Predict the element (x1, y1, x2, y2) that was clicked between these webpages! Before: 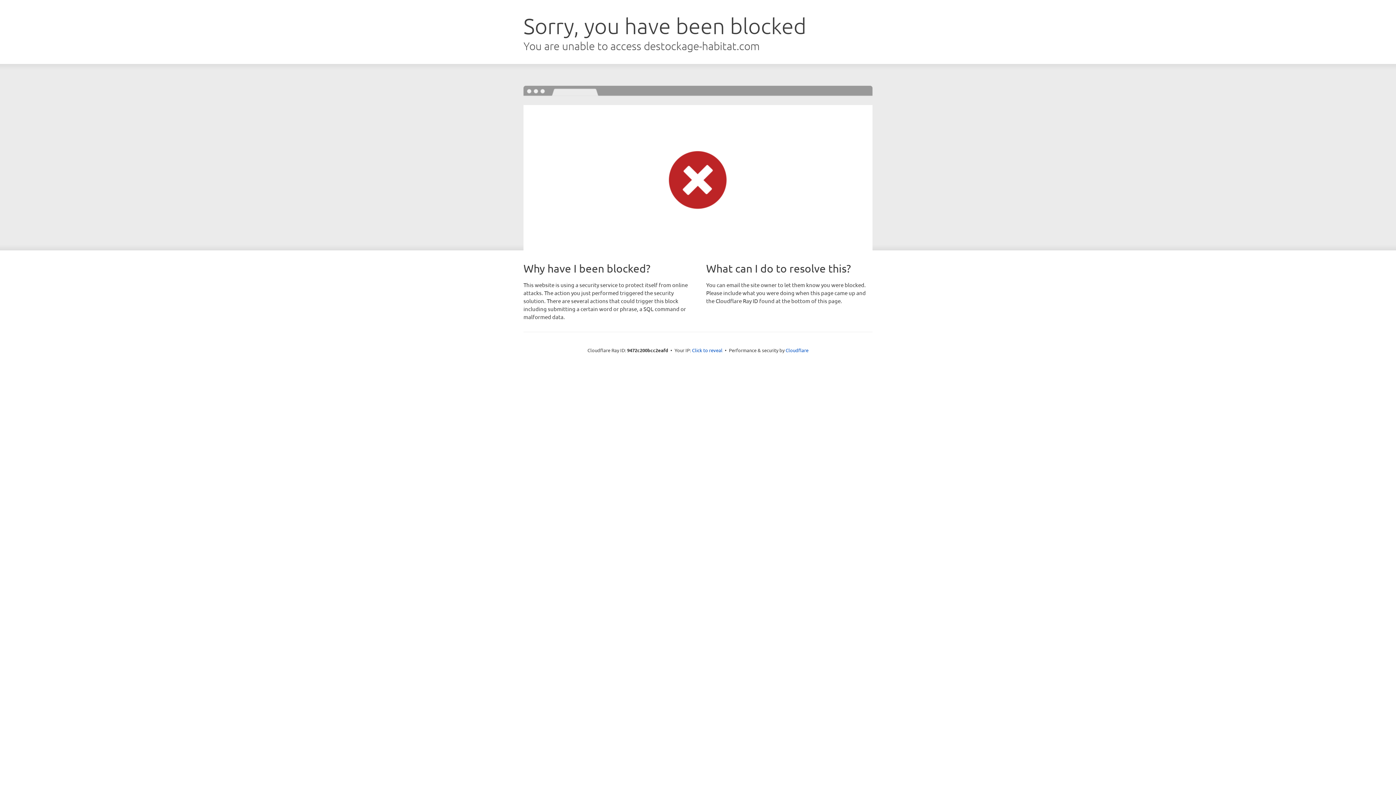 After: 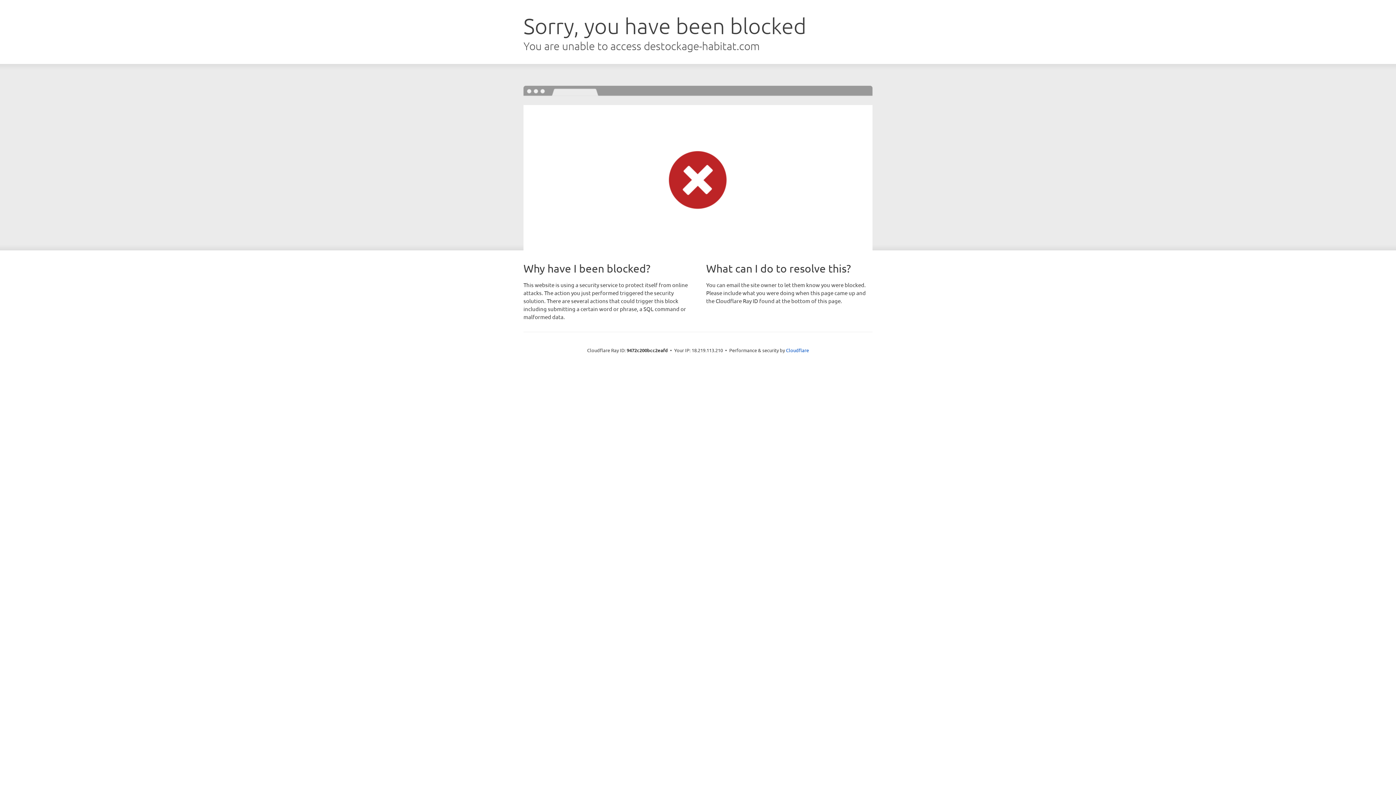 Action: bbox: (692, 346, 722, 353) label: Click to reveal